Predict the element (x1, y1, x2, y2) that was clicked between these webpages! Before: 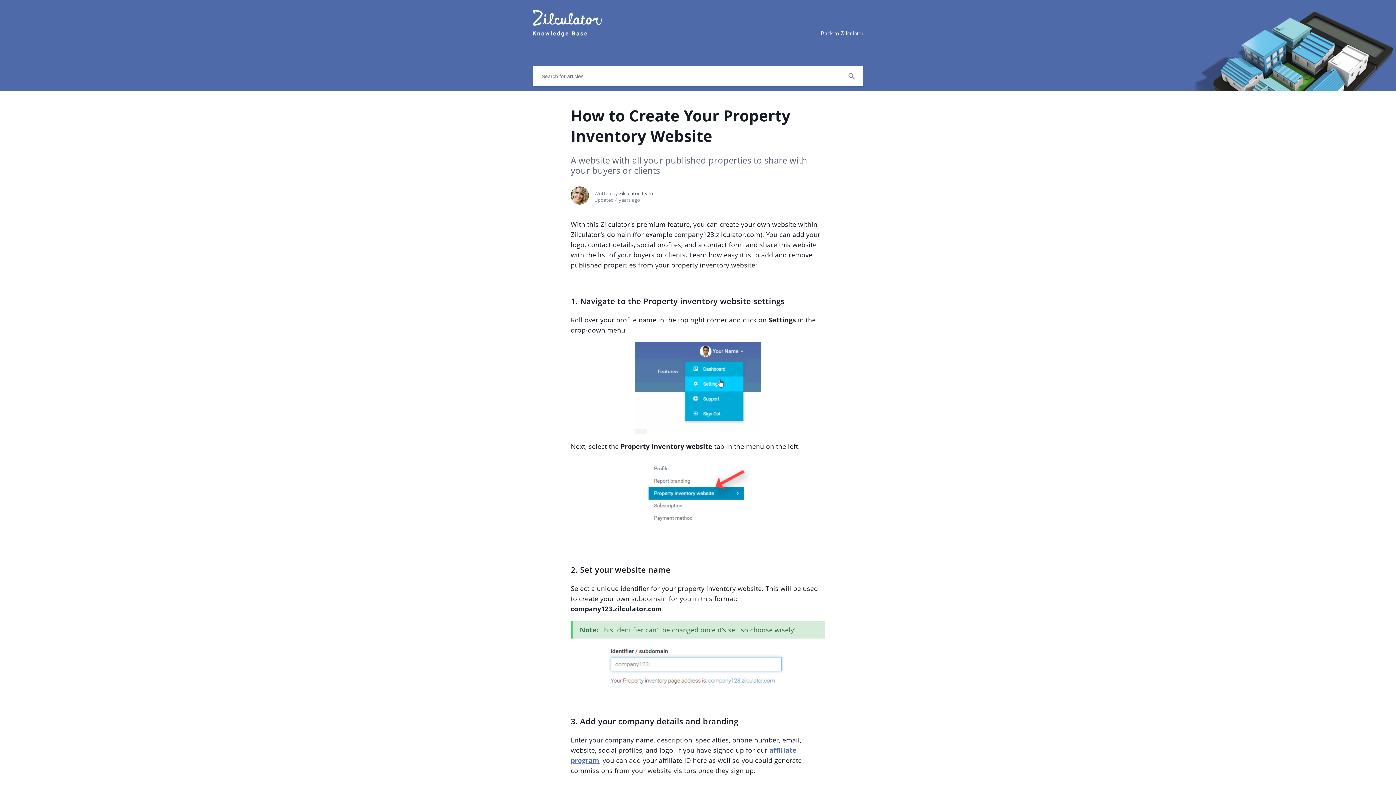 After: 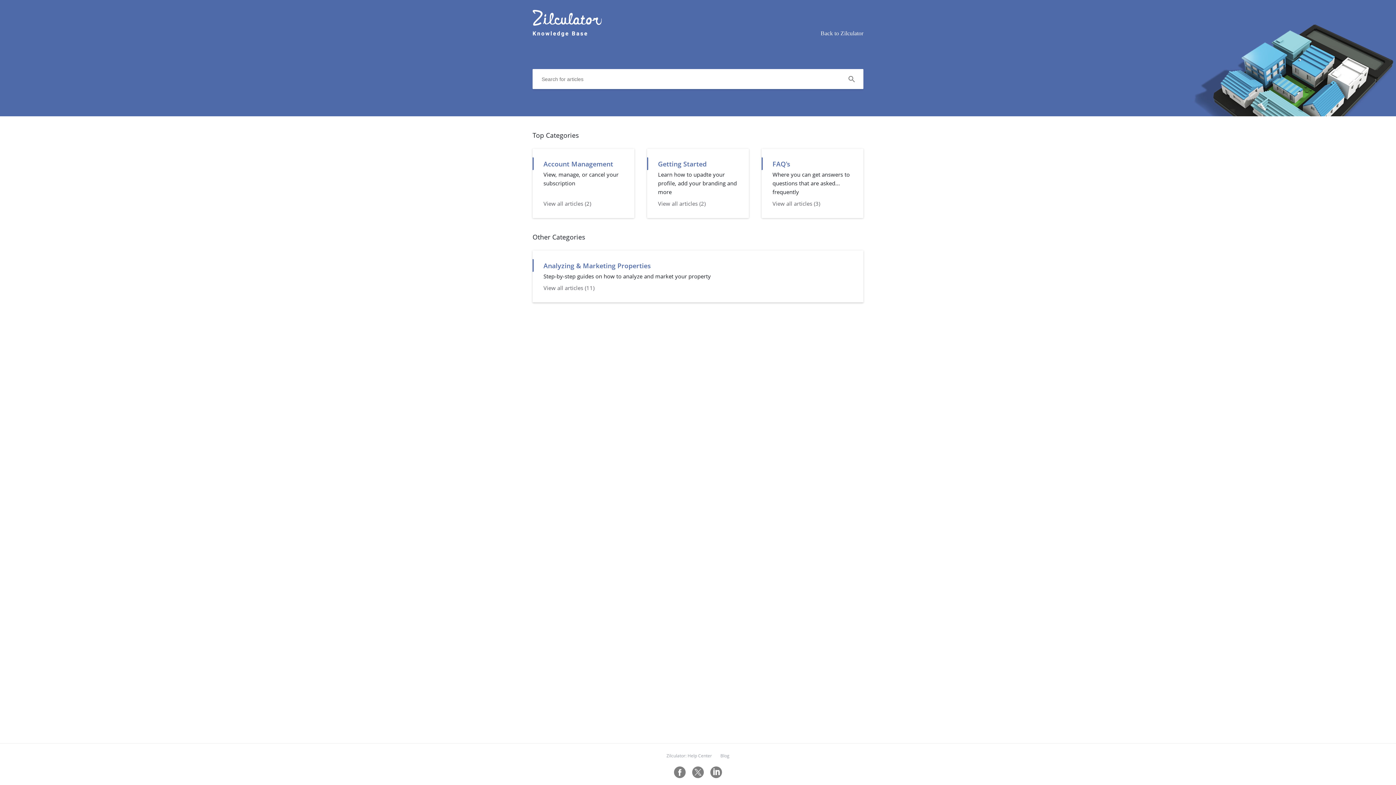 Action: label: Homepage →  bbox: (532, 96, 565, 102)